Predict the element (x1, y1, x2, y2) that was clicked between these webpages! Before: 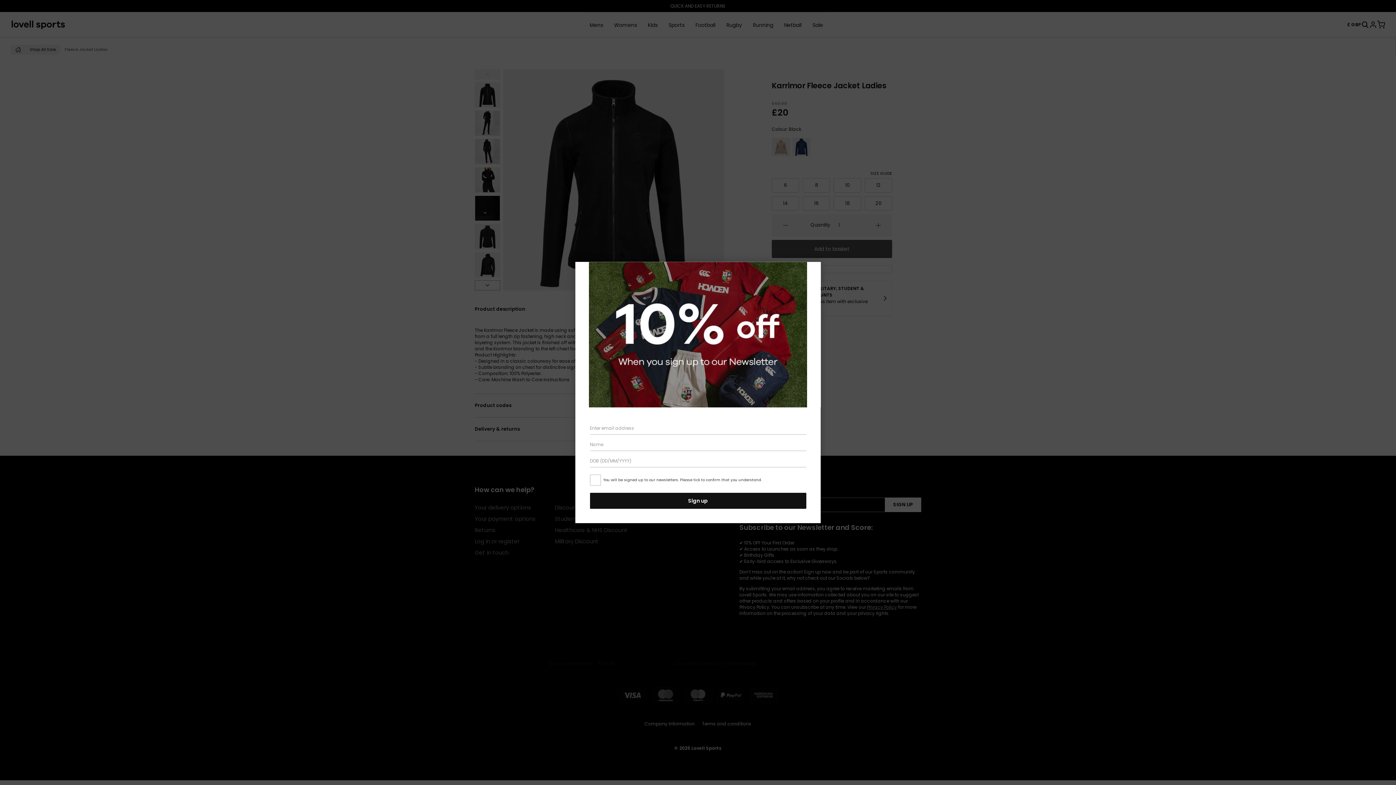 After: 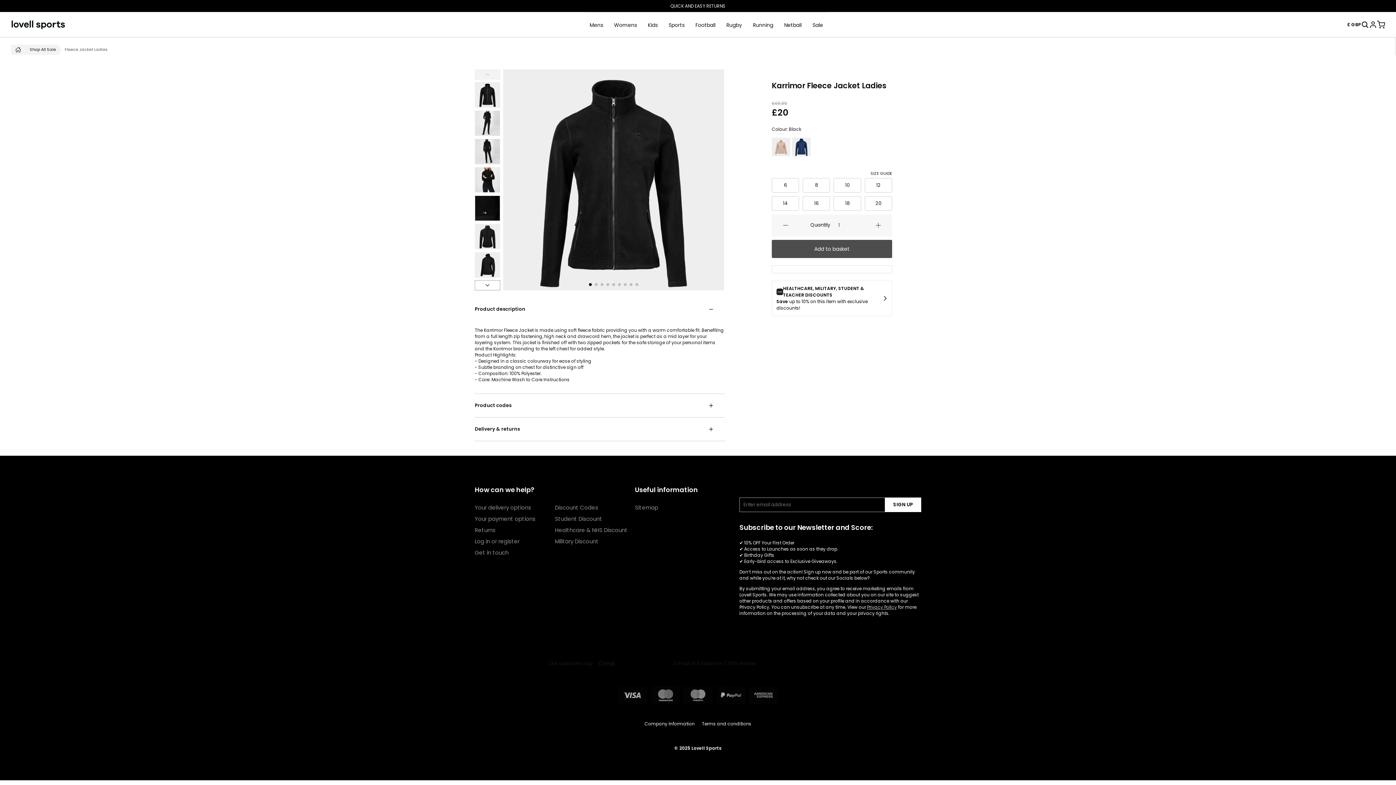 Action: bbox: (809, 265, 817, 273) label: Close